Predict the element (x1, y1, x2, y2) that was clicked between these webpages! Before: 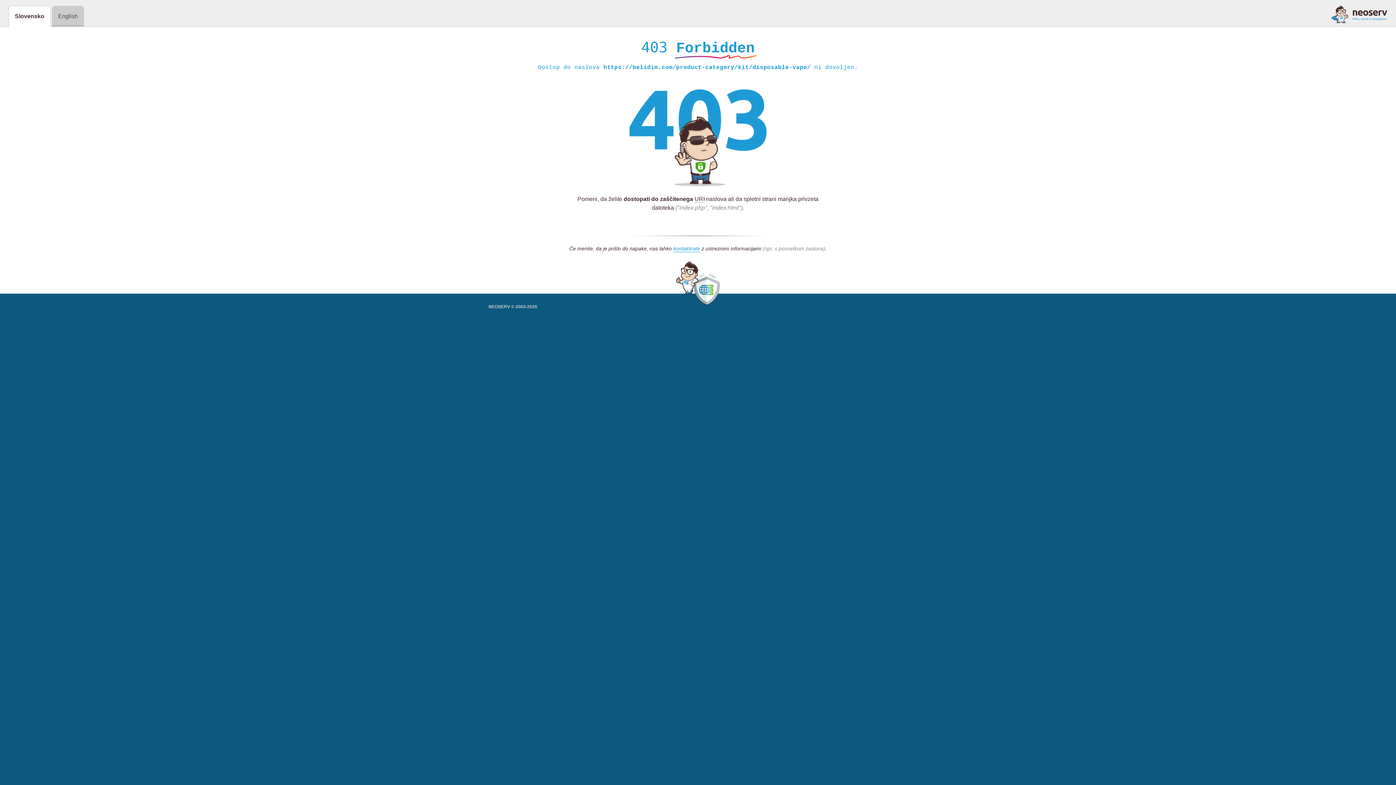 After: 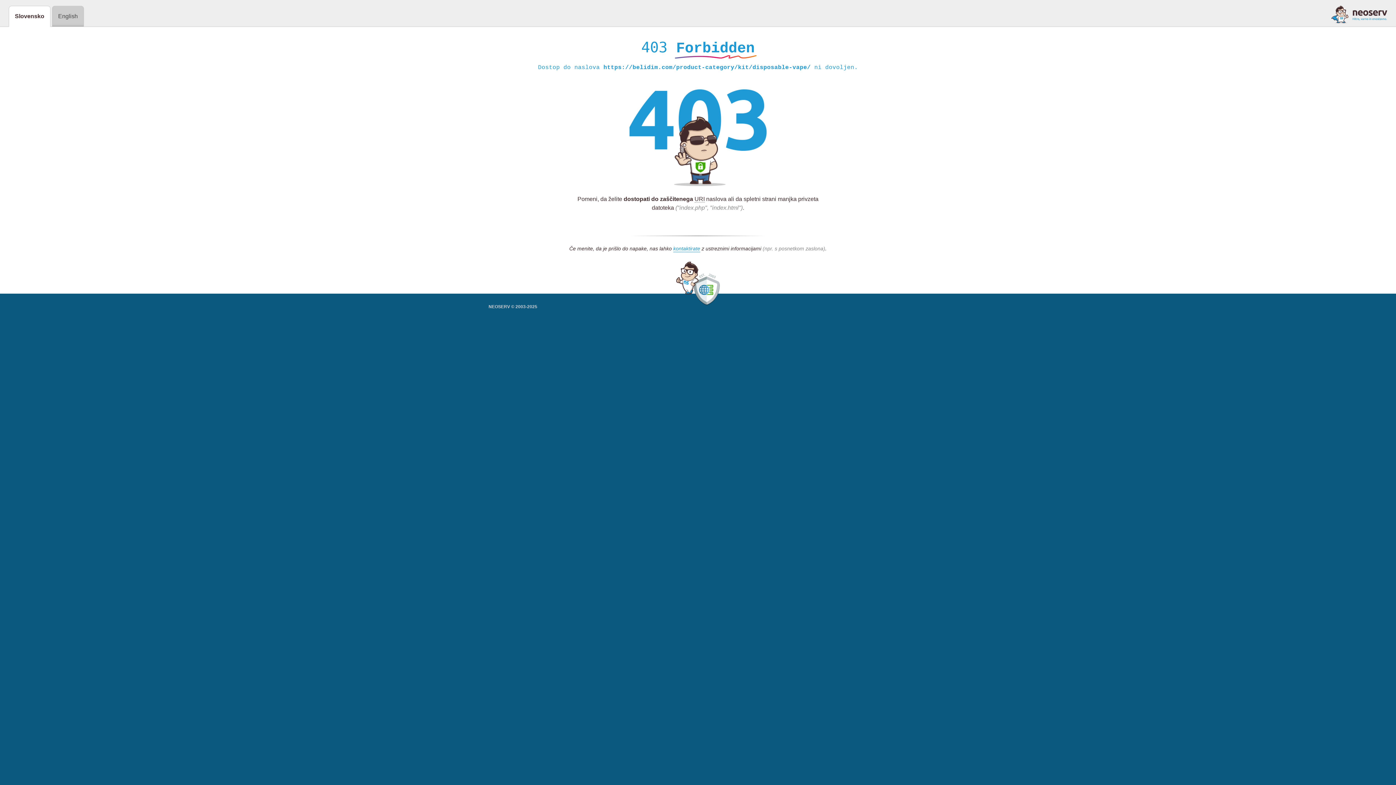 Action: bbox: (1331, 5, 1387, 23)